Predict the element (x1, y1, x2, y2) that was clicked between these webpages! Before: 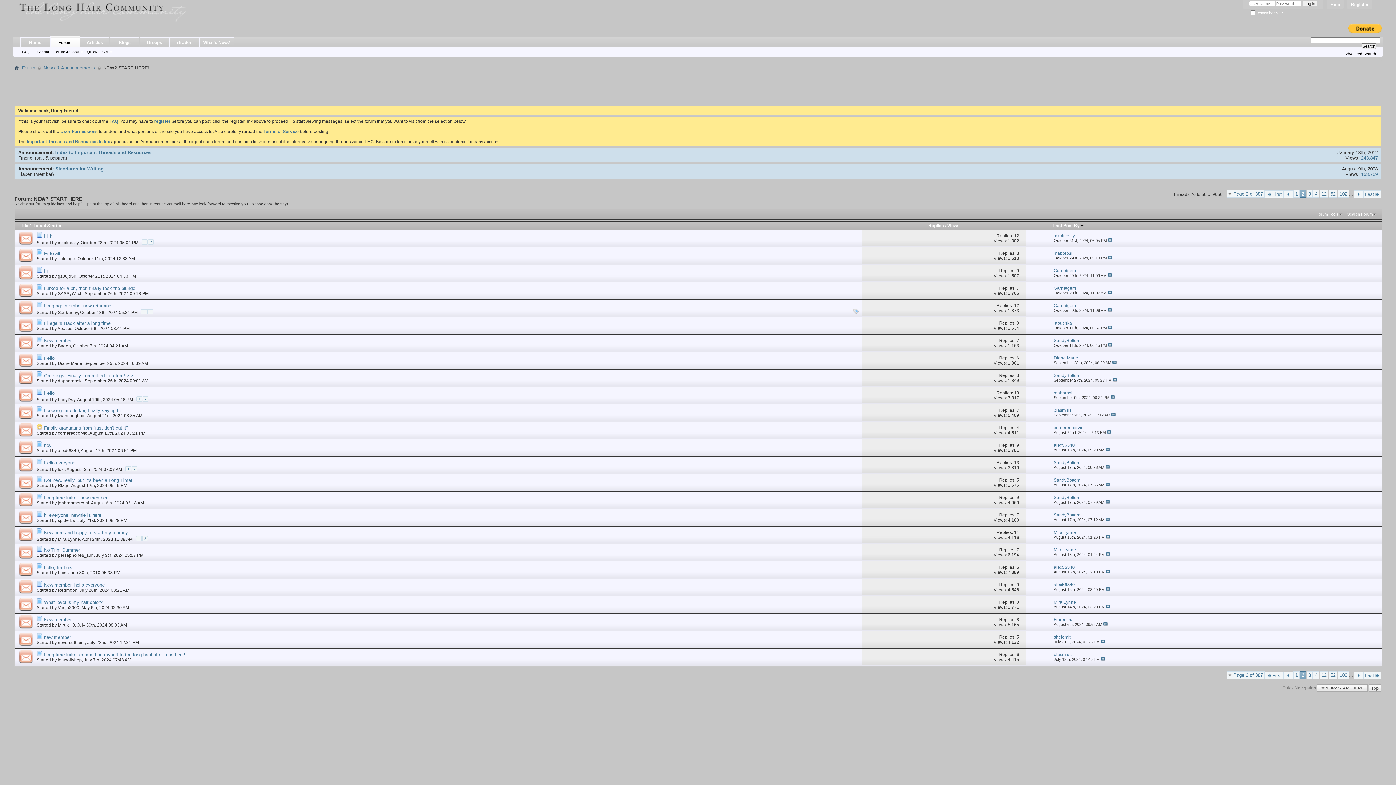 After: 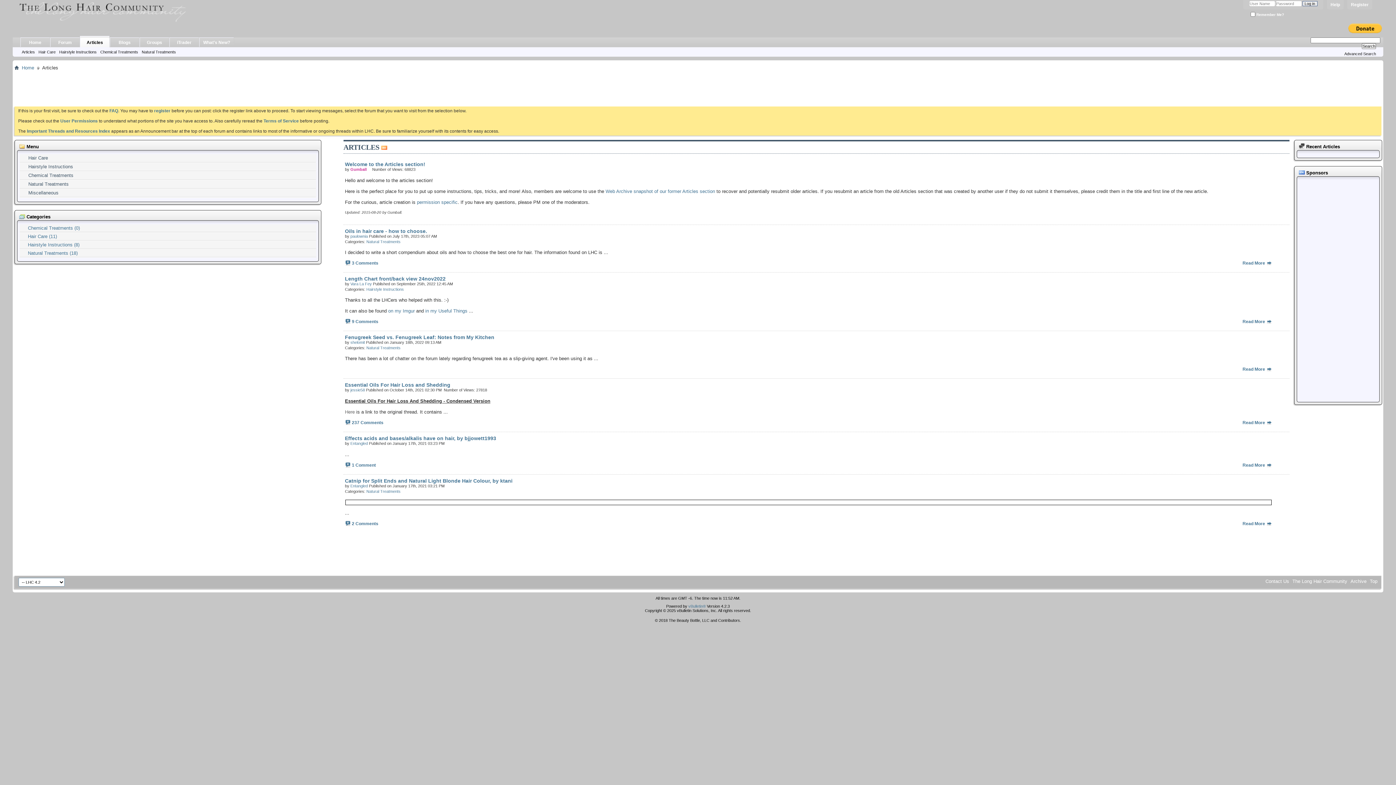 Action: bbox: (14, 65, 18, 70)